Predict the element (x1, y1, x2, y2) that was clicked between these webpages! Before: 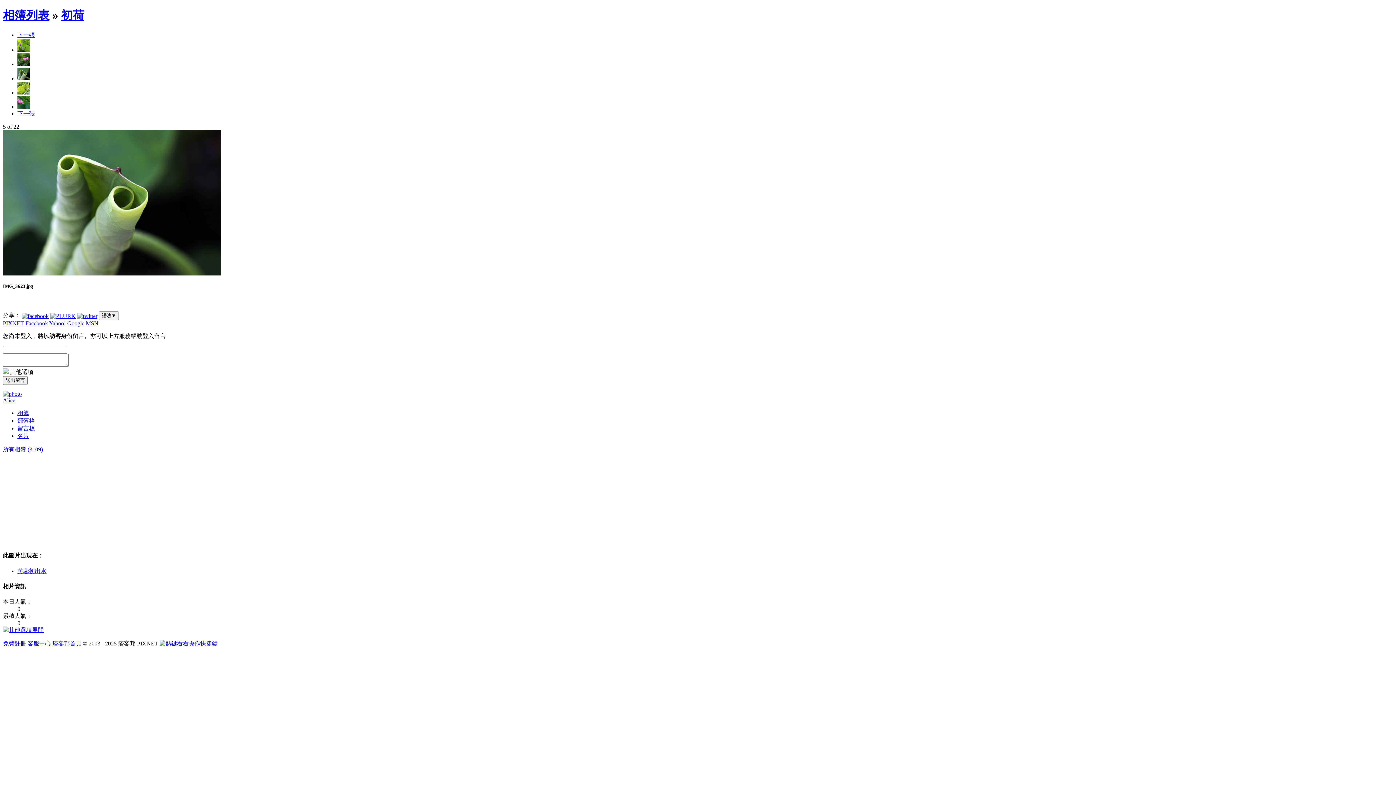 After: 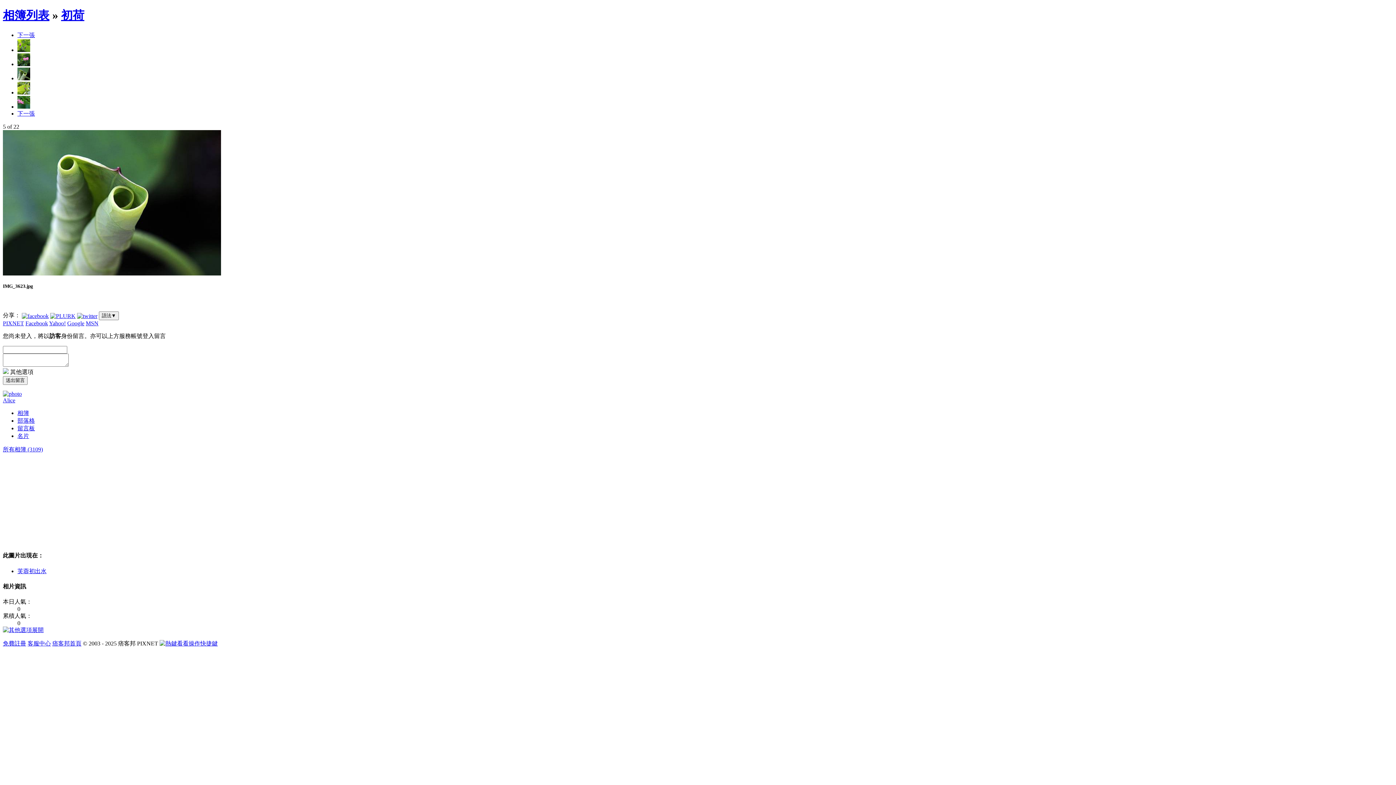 Action: bbox: (17, 31, 34, 38) label: 下一張